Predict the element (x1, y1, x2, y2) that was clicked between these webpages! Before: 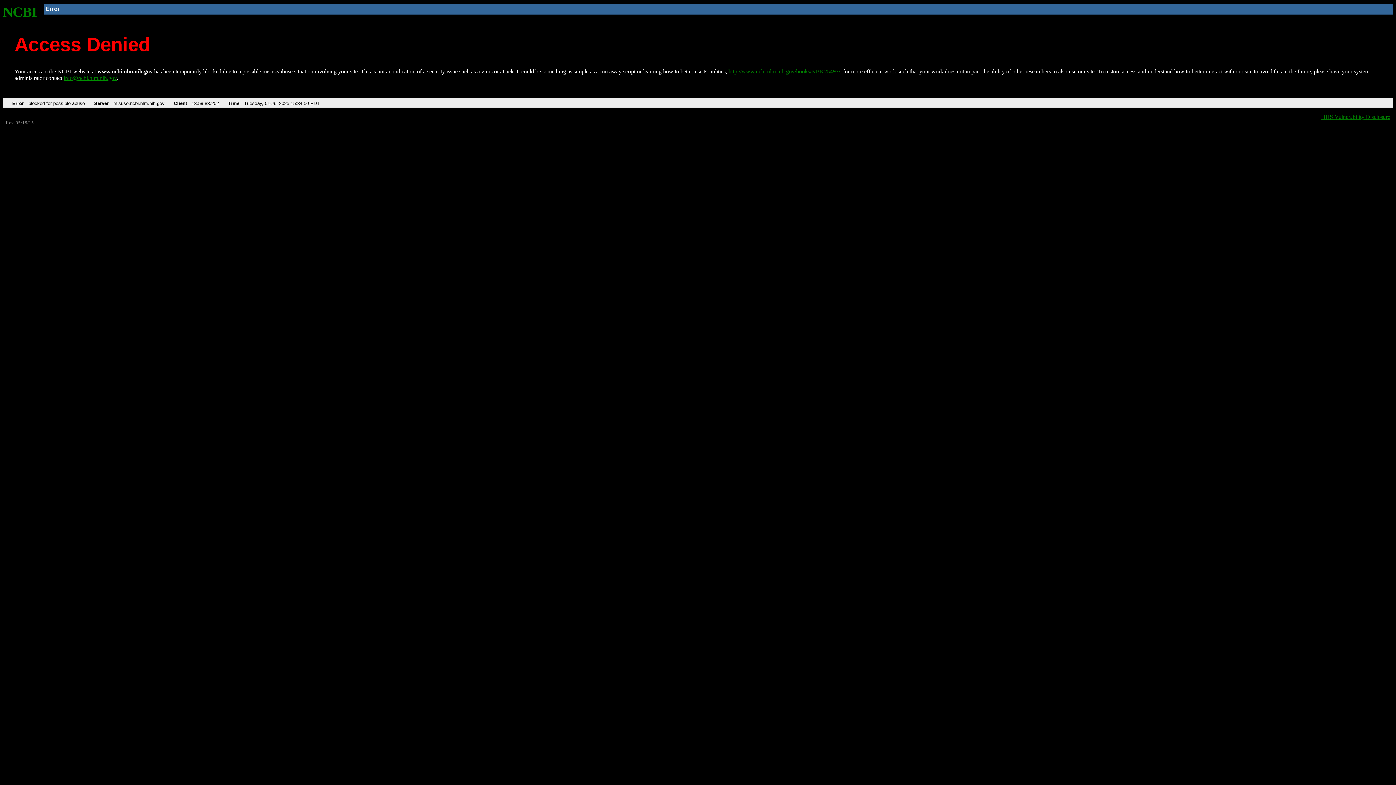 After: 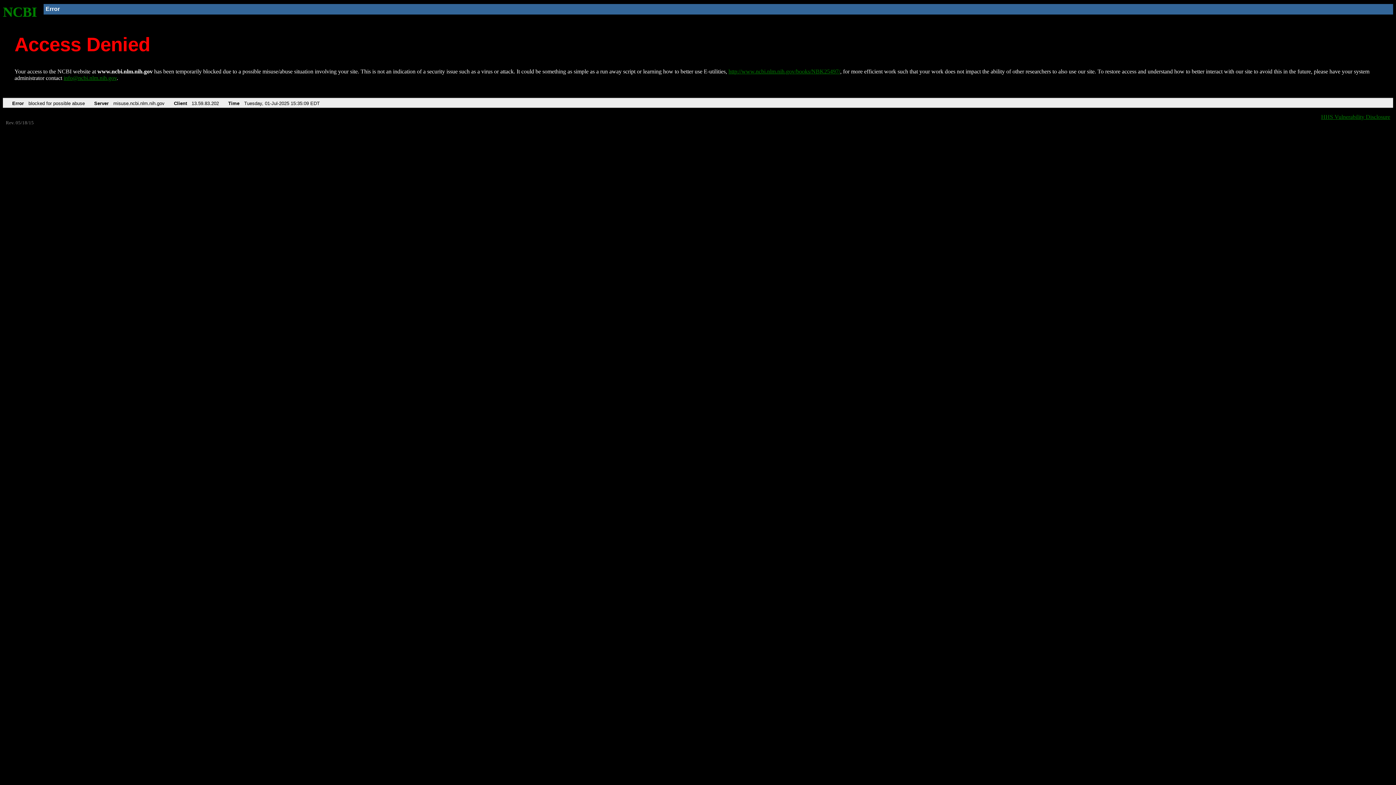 Action: label: NCBI bbox: (2, 4, 37, 19)